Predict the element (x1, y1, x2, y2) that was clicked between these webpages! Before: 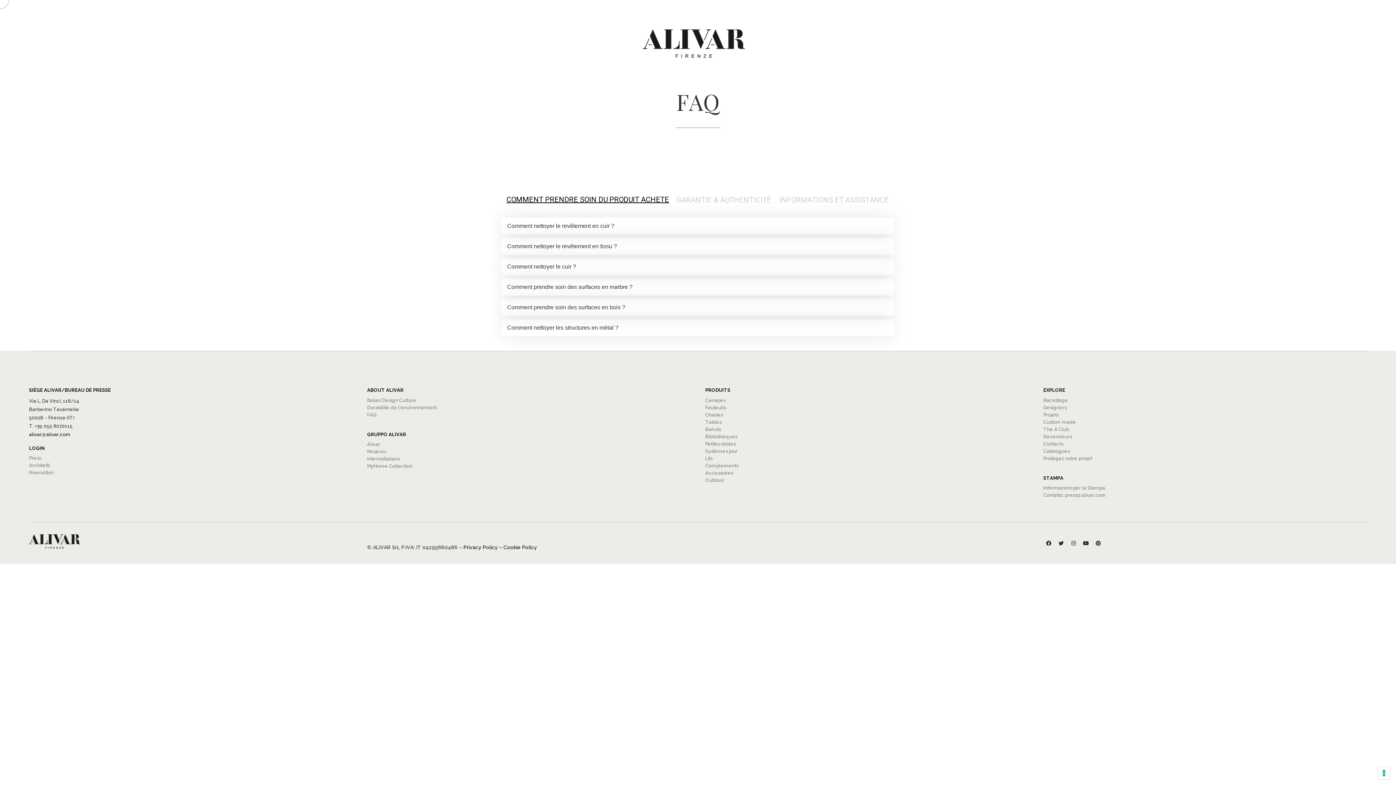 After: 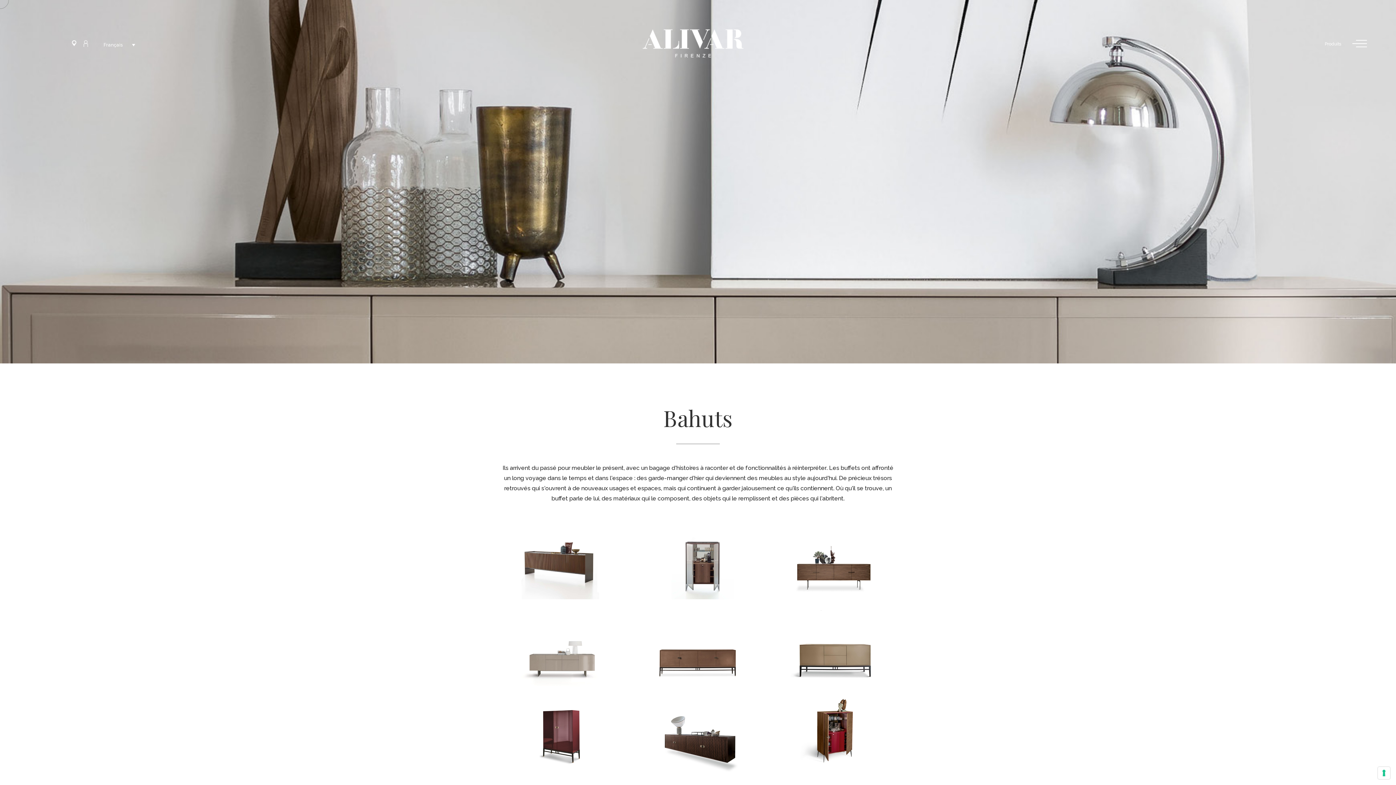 Action: label: Bahuts bbox: (705, 426, 721, 433)